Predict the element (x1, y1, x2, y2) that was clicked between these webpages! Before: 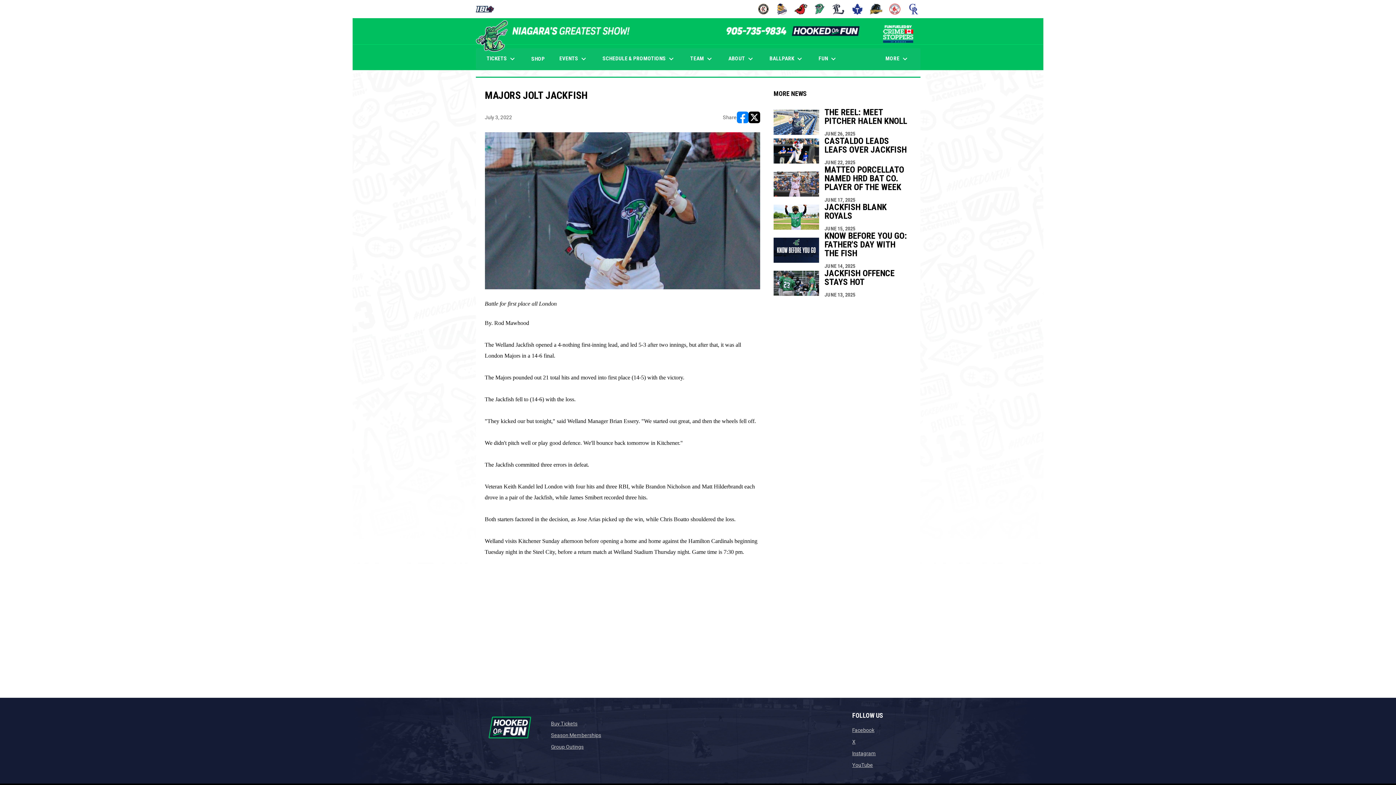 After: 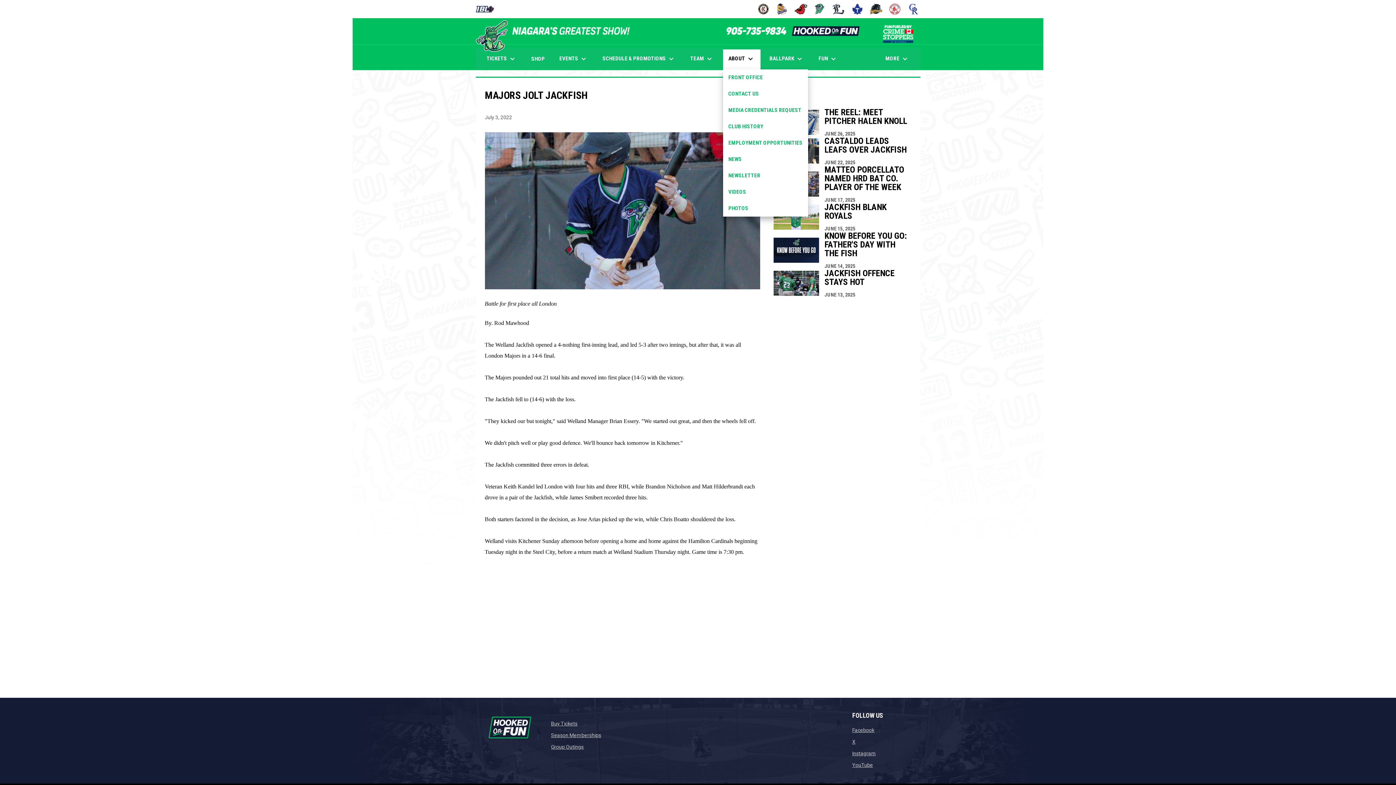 Action: bbox: (723, 48, 760, 69) label: ABOUT keyboard_arrow_down